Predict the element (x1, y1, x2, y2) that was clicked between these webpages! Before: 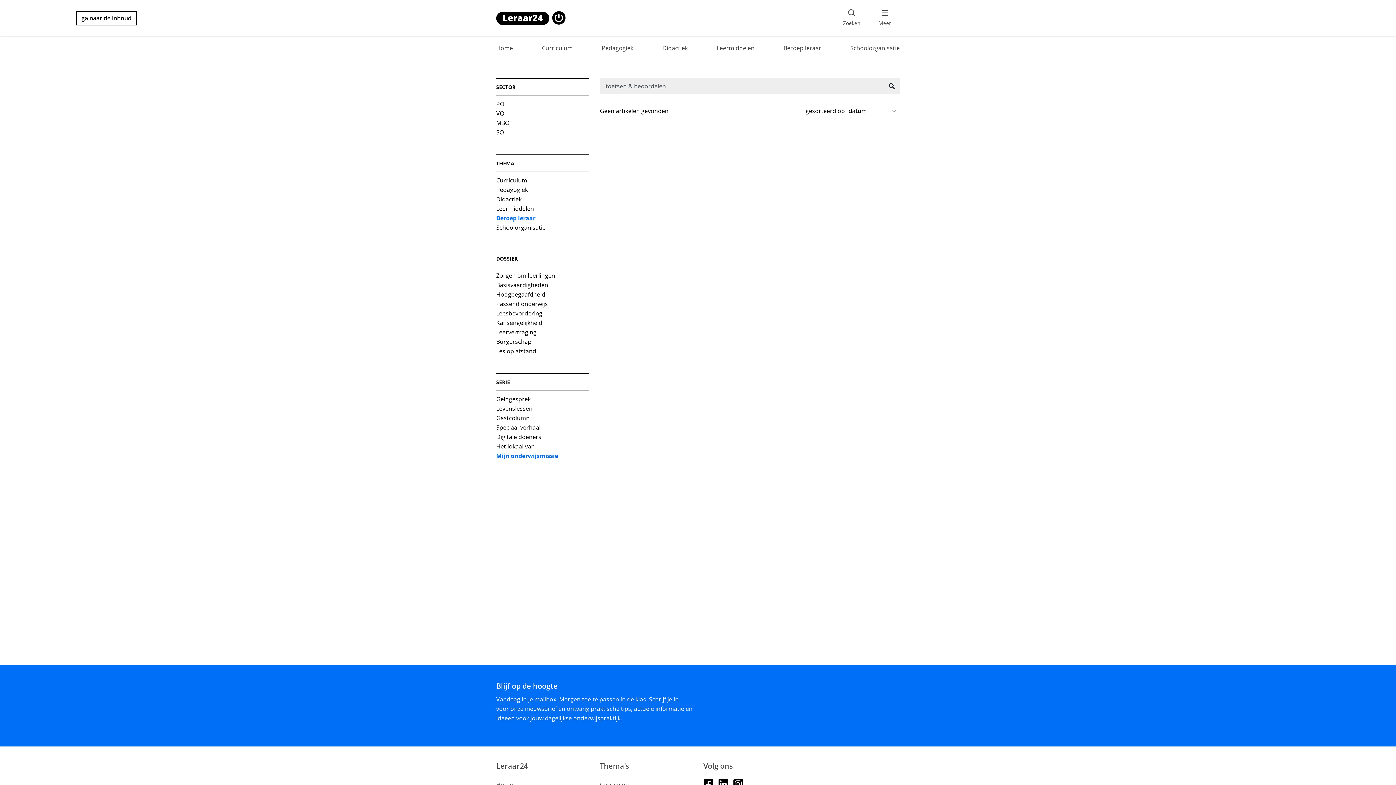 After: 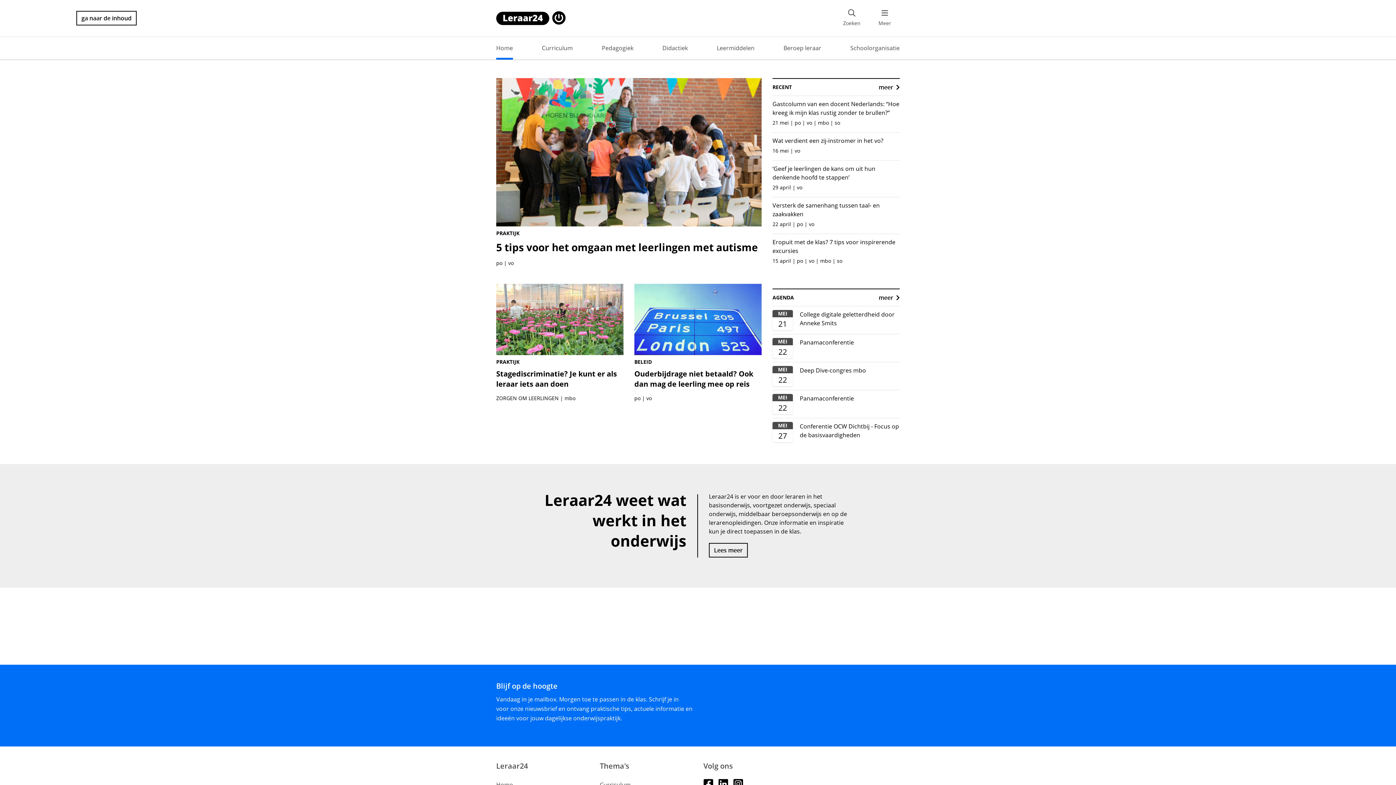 Action: label: Home bbox: (494, 36, 514, 59)